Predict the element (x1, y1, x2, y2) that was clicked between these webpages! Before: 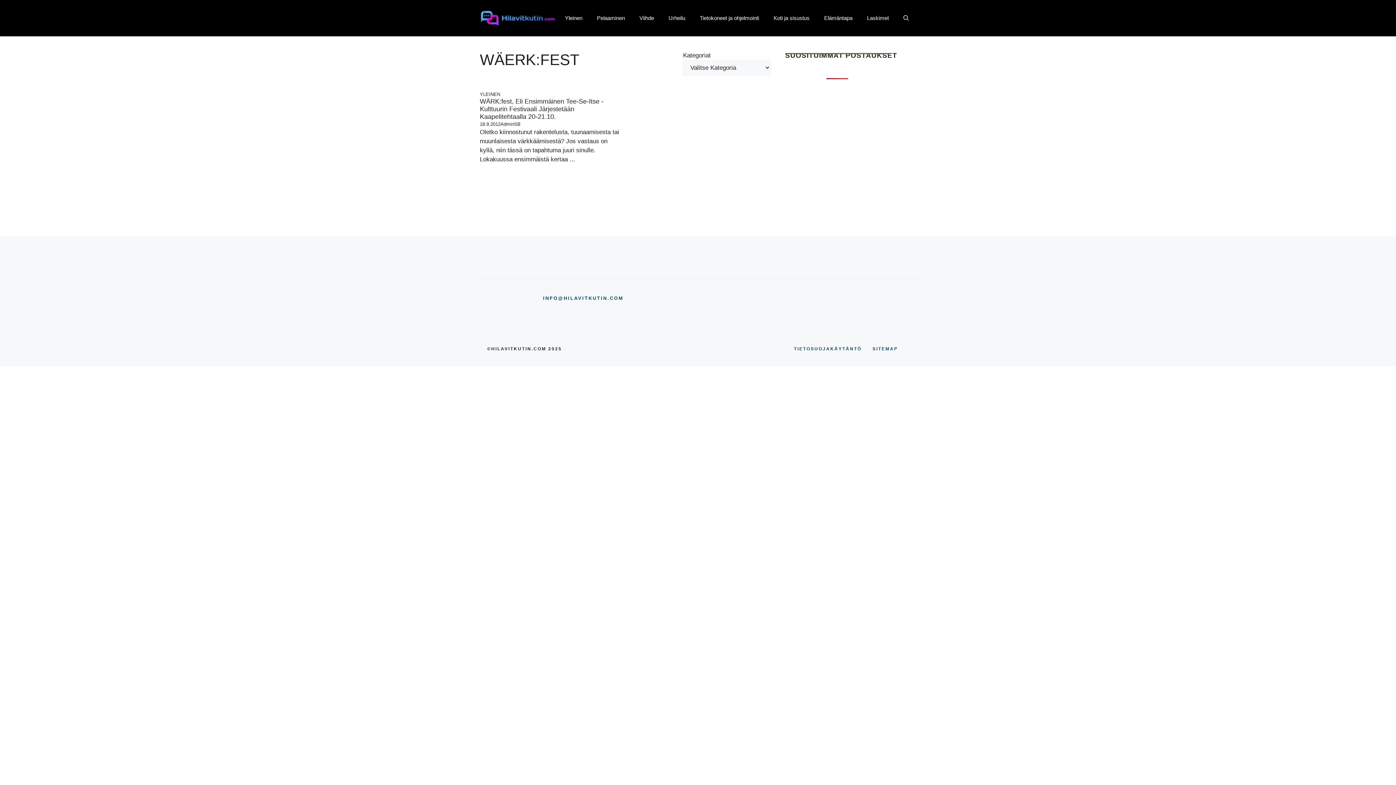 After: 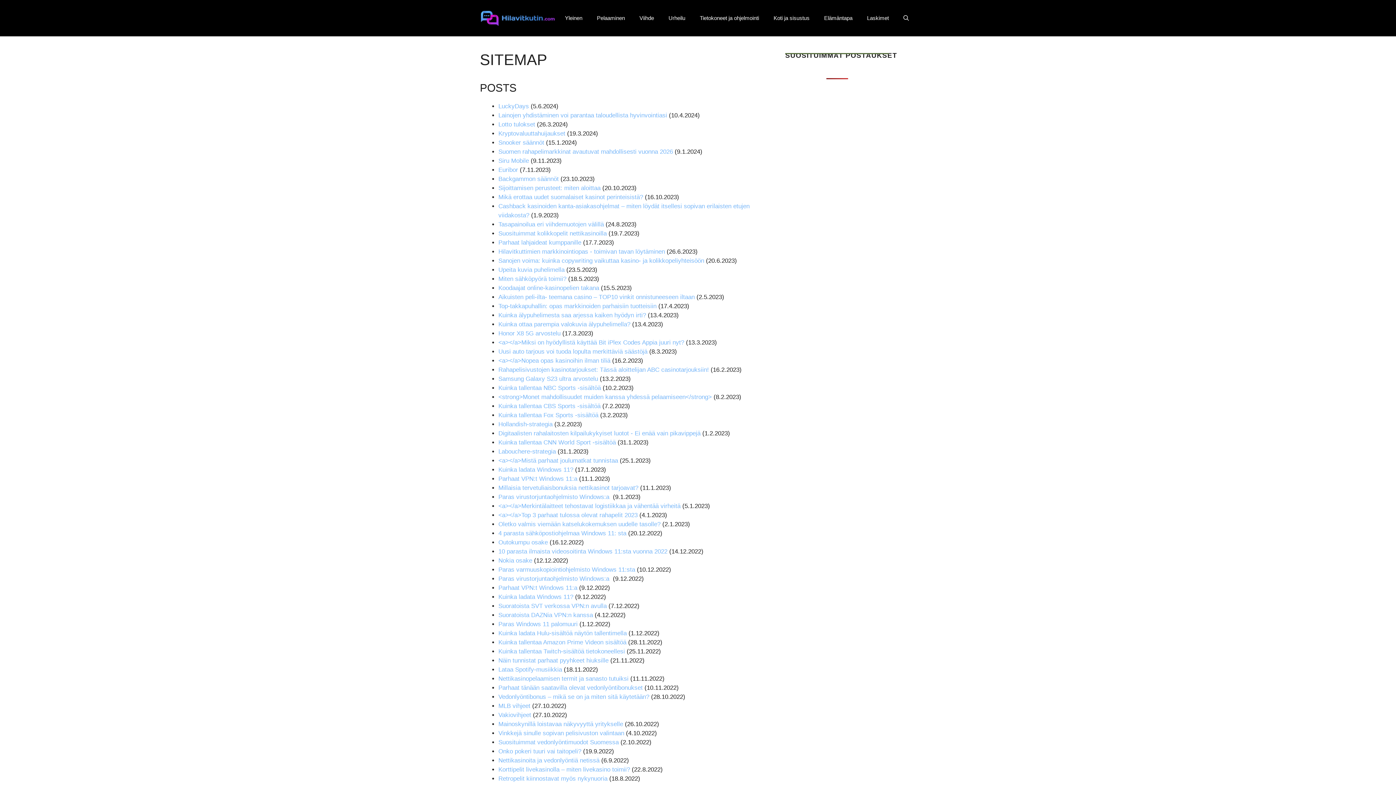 Action: bbox: (872, 345, 898, 352) label: SITEMAP